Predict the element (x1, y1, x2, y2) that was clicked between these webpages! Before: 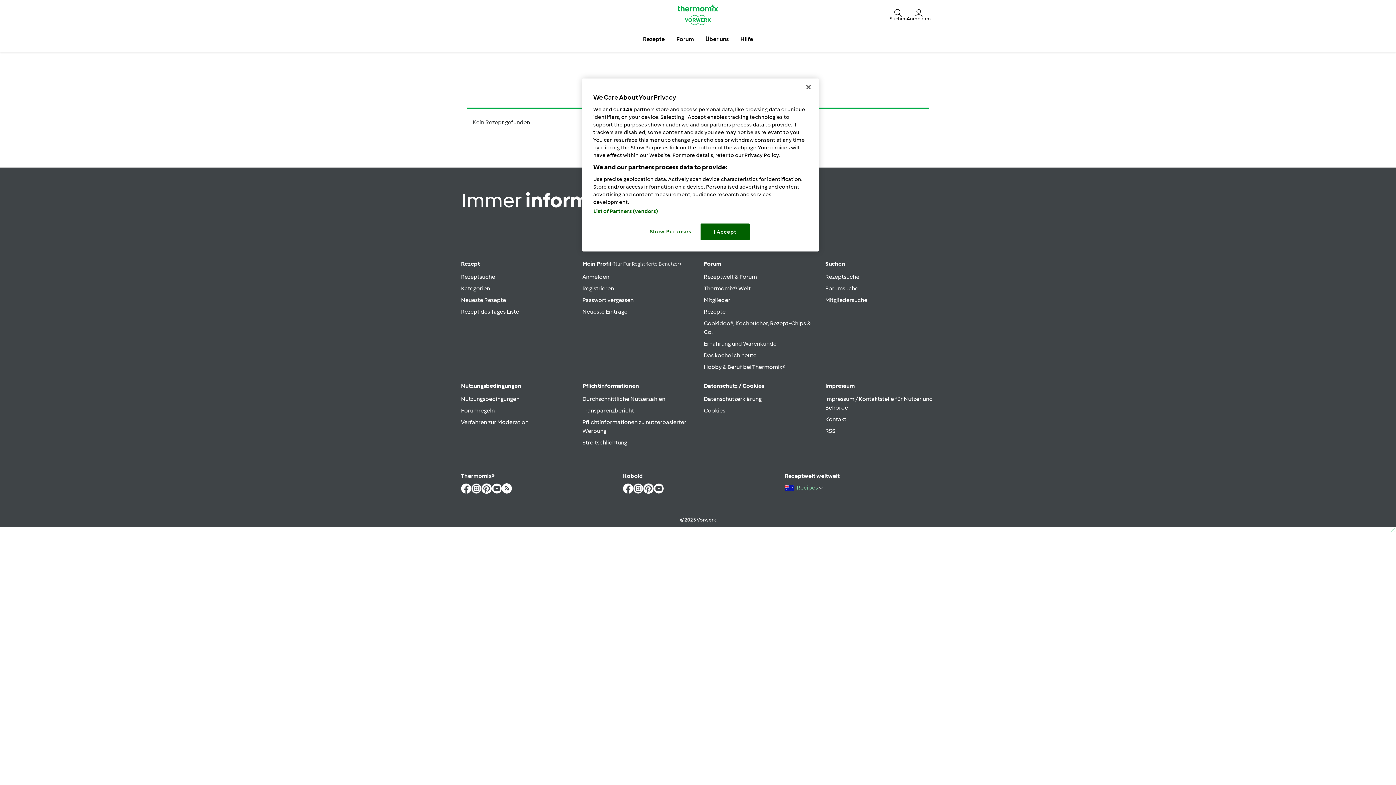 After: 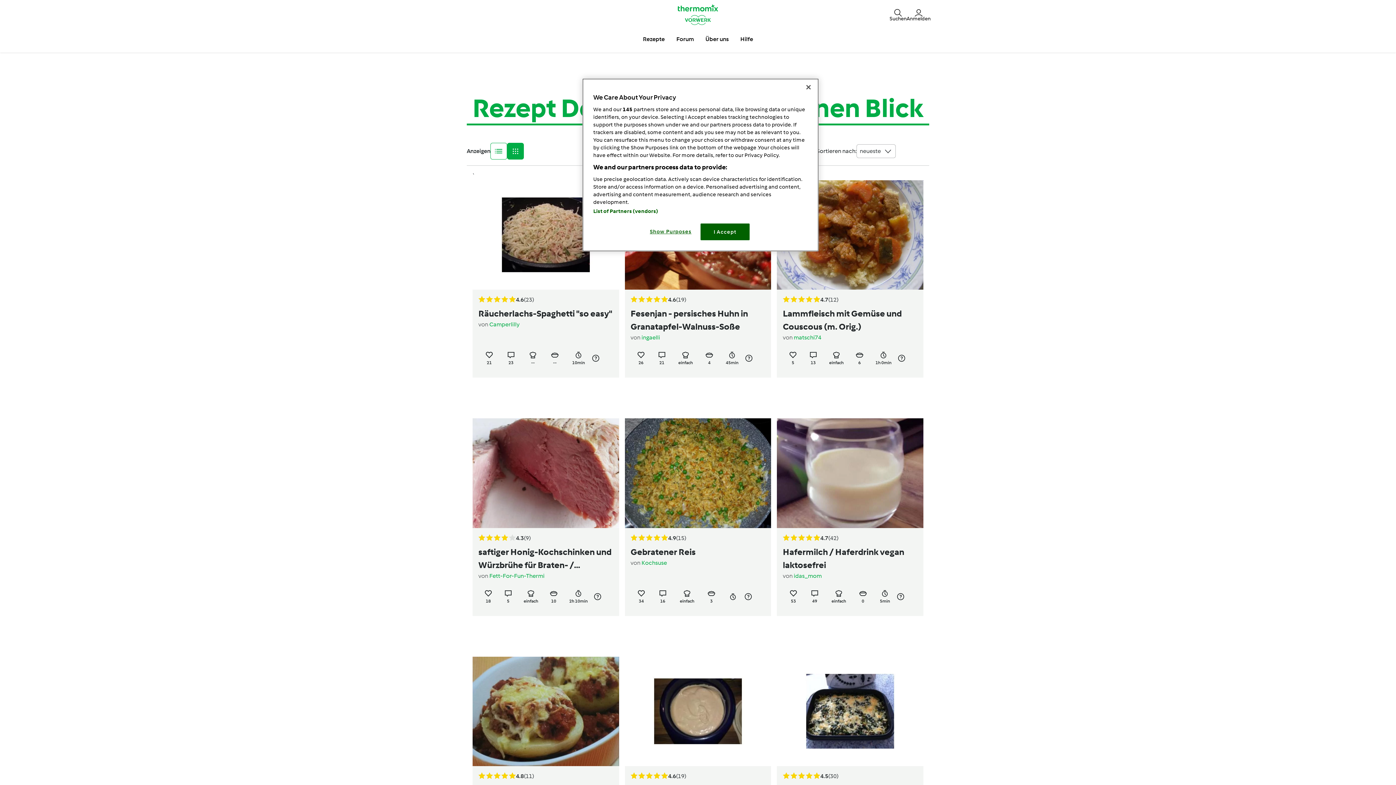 Action: bbox: (461, 308, 519, 315) label: Rezept des Tages Liste